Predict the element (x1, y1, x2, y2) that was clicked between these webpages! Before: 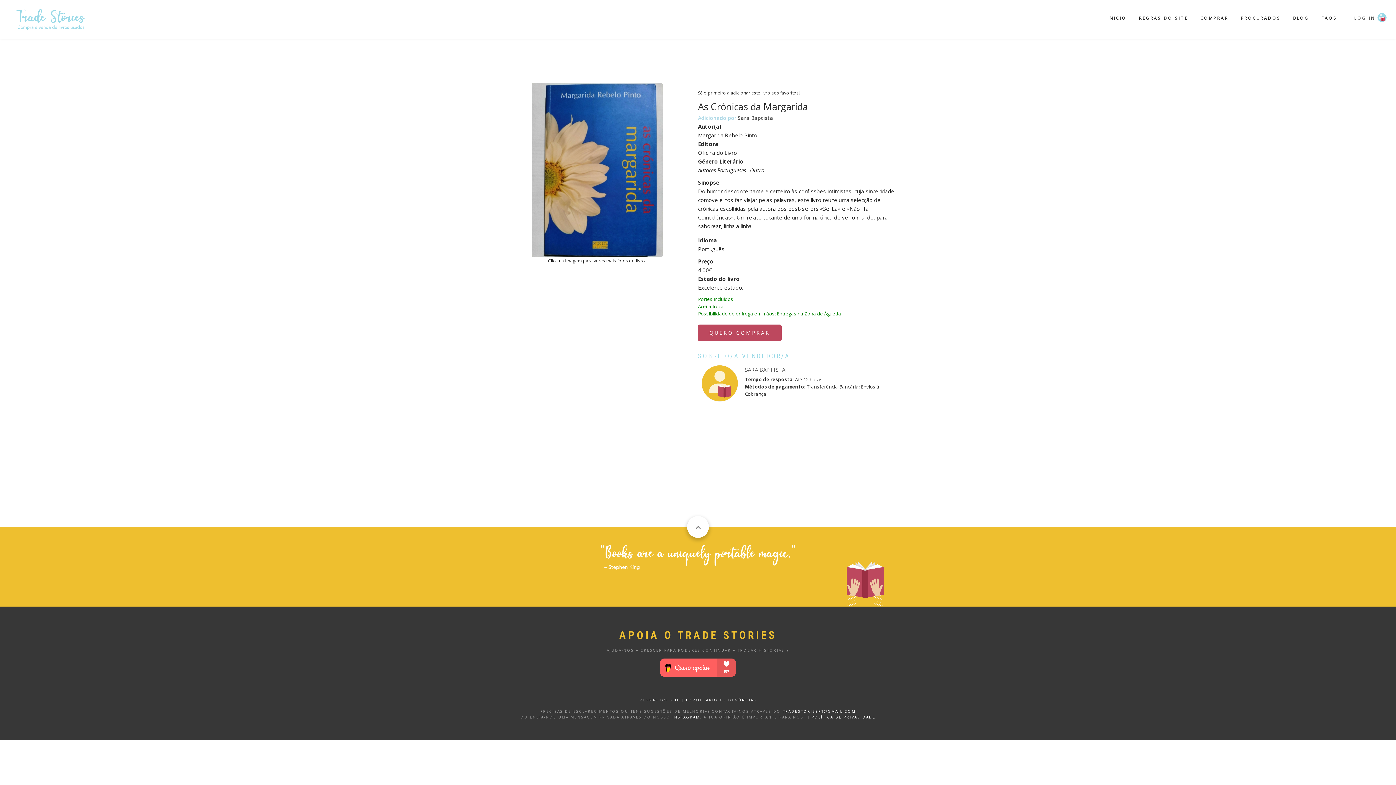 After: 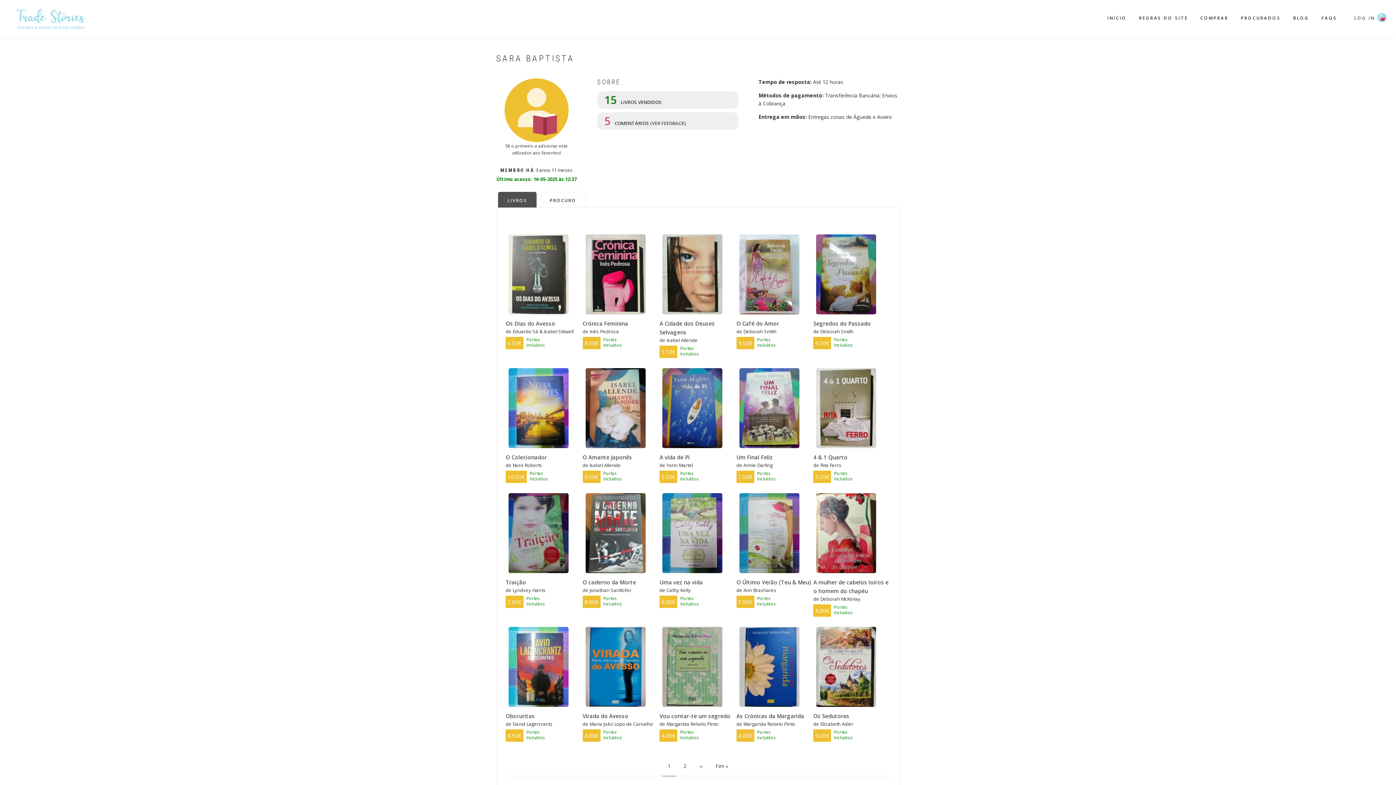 Action: label: Sara Baptista bbox: (738, 114, 773, 121)